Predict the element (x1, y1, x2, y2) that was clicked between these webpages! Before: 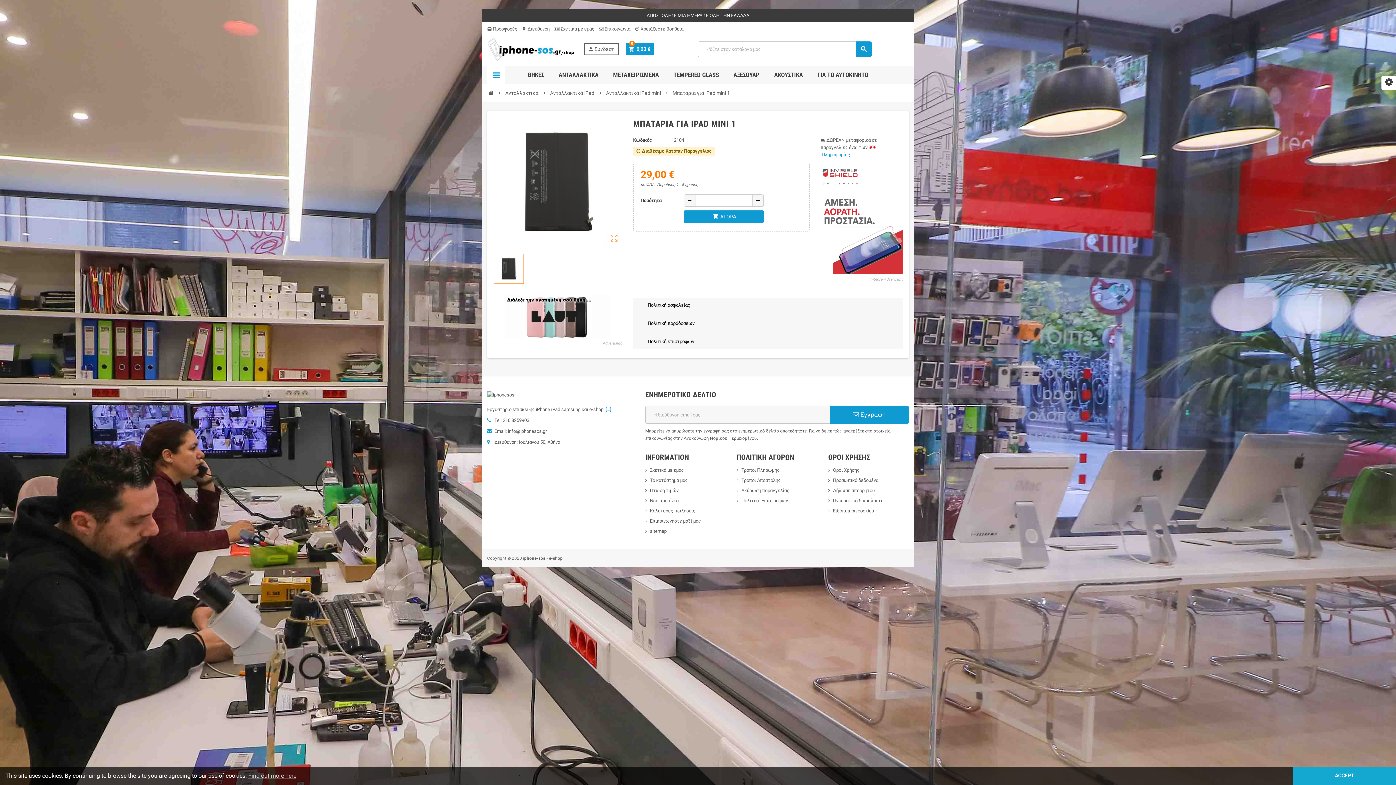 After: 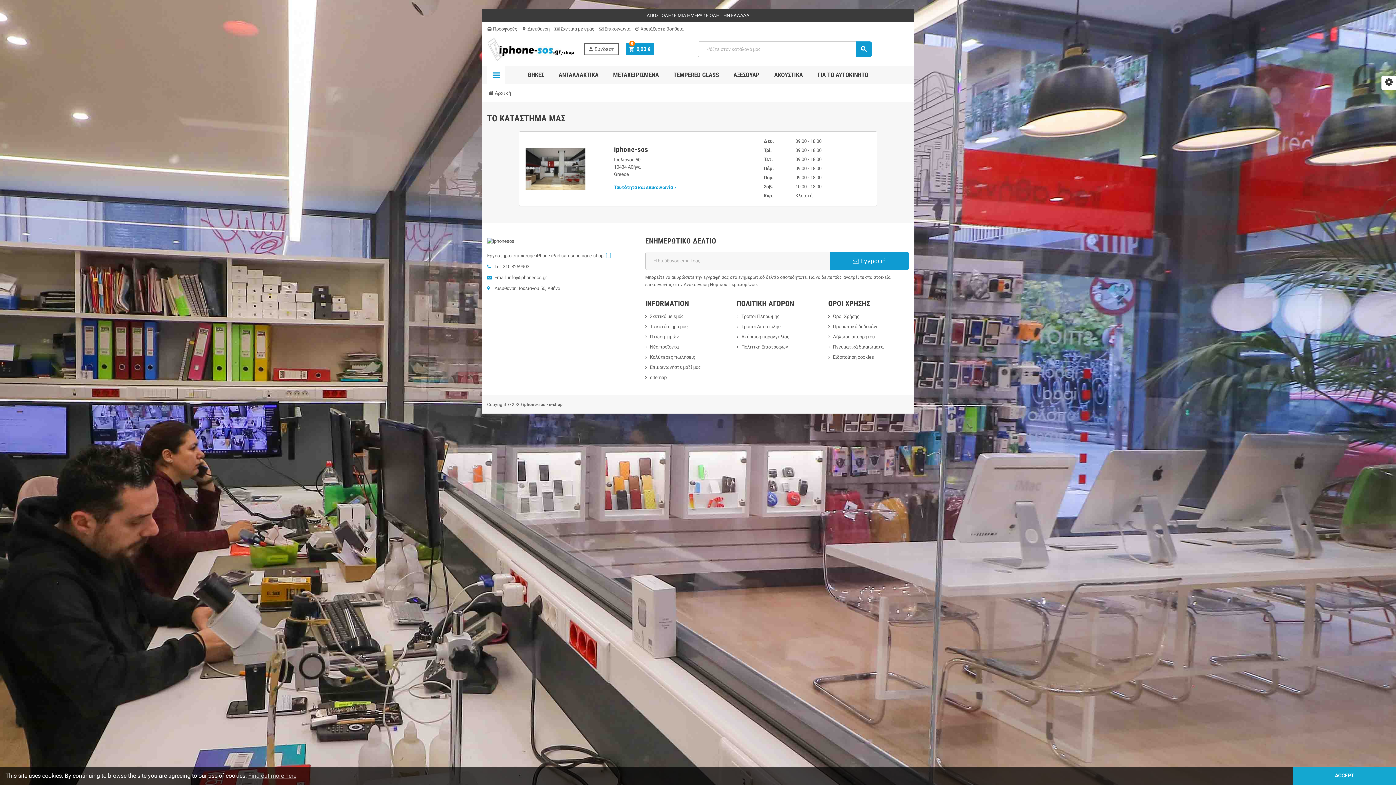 Action: bbox: (521, 26, 549, 31) label: location_on Διεύθυνση